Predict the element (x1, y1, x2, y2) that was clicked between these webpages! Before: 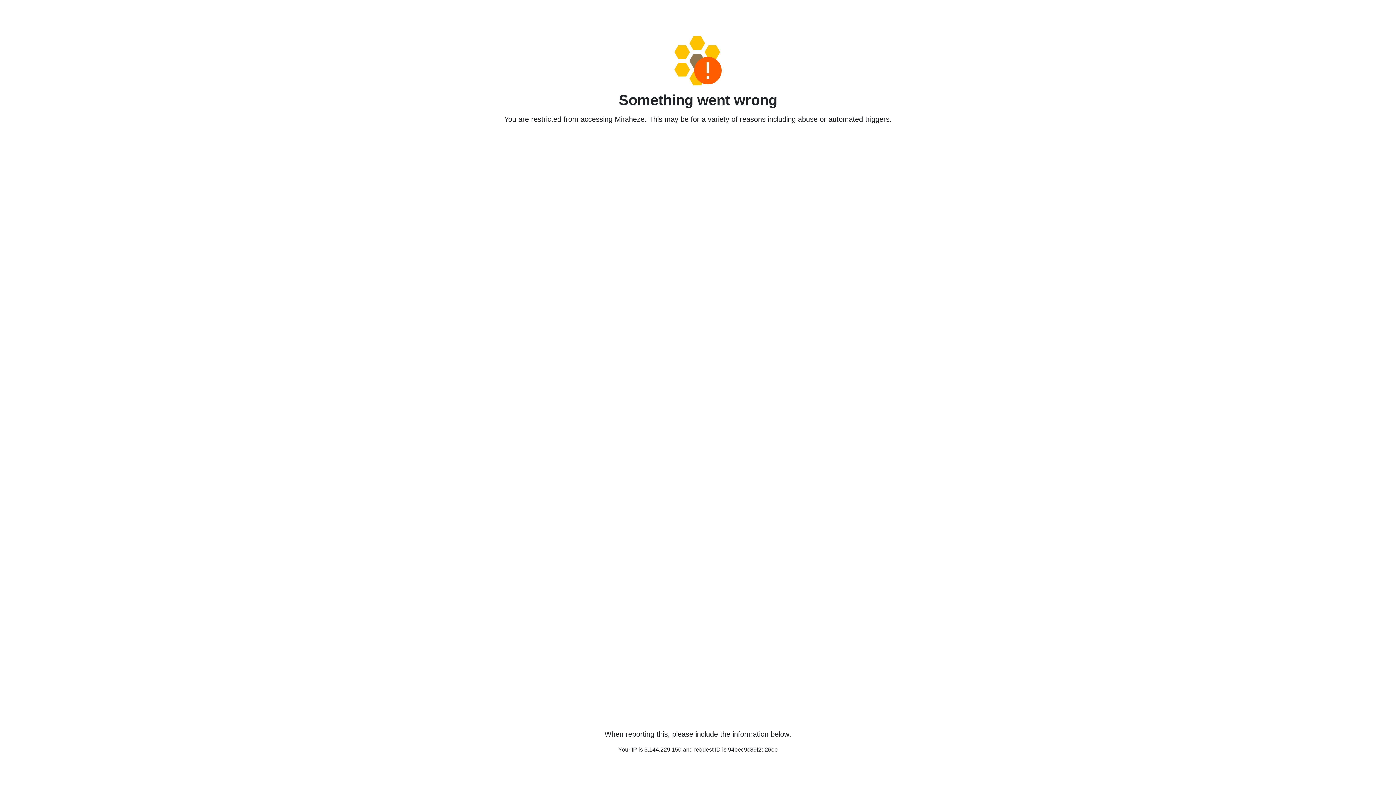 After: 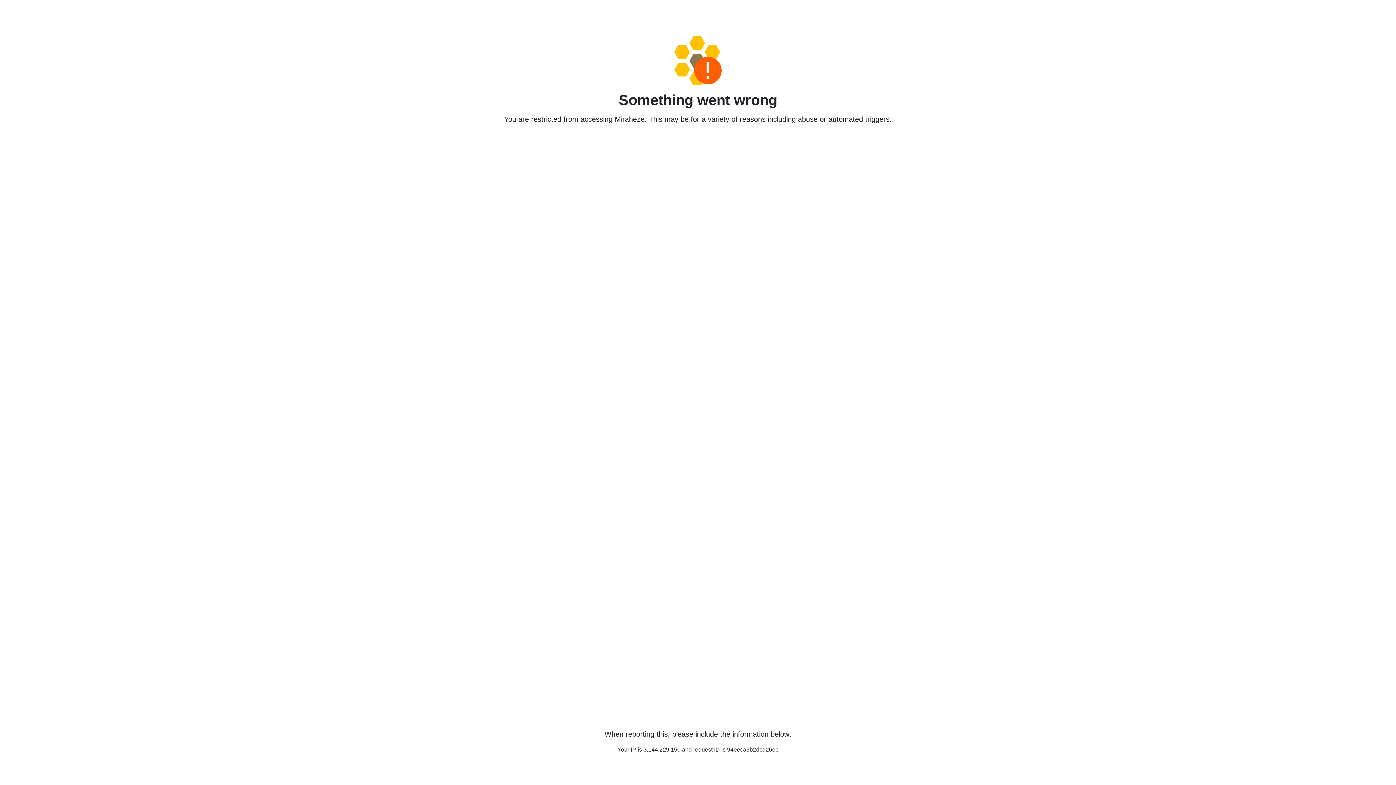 Action: bbox: (458, 36, 938, 85)